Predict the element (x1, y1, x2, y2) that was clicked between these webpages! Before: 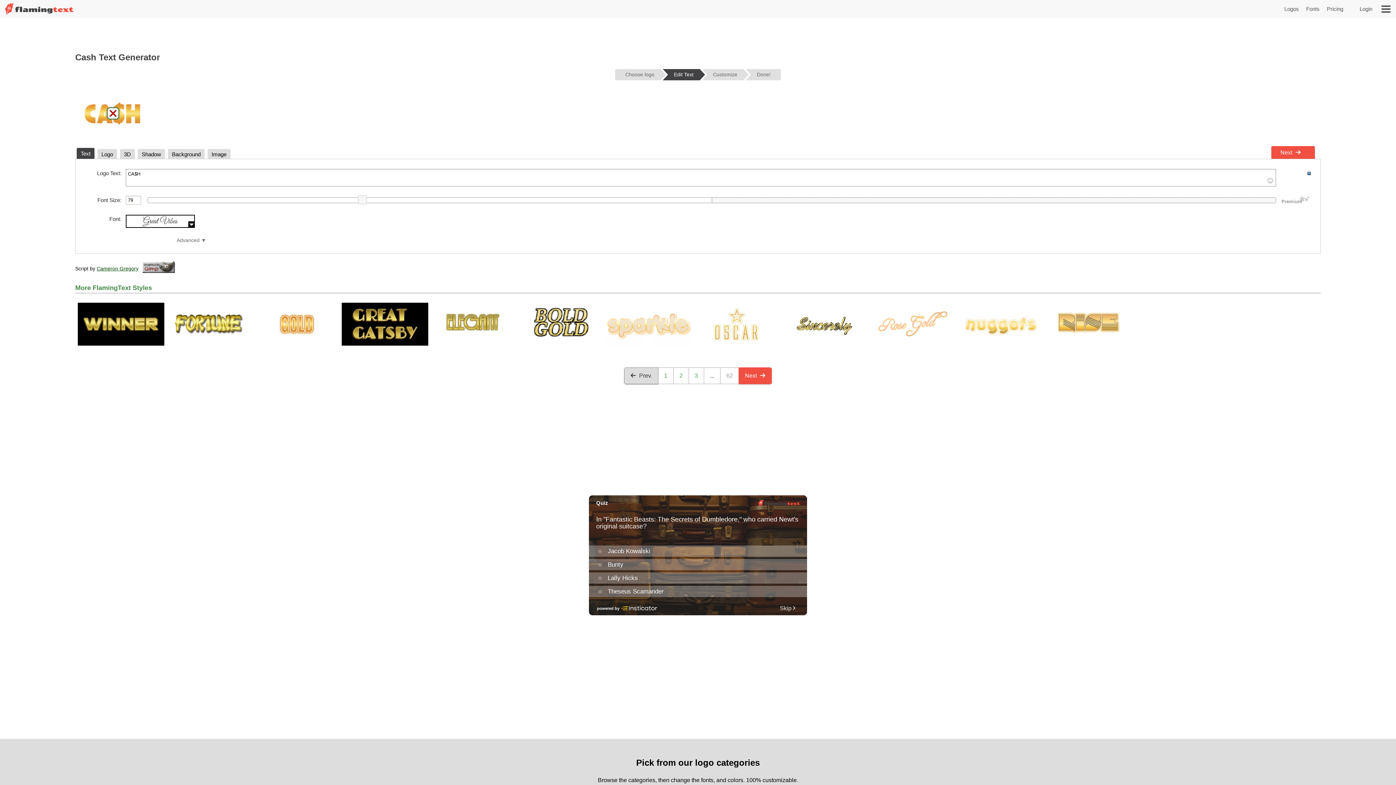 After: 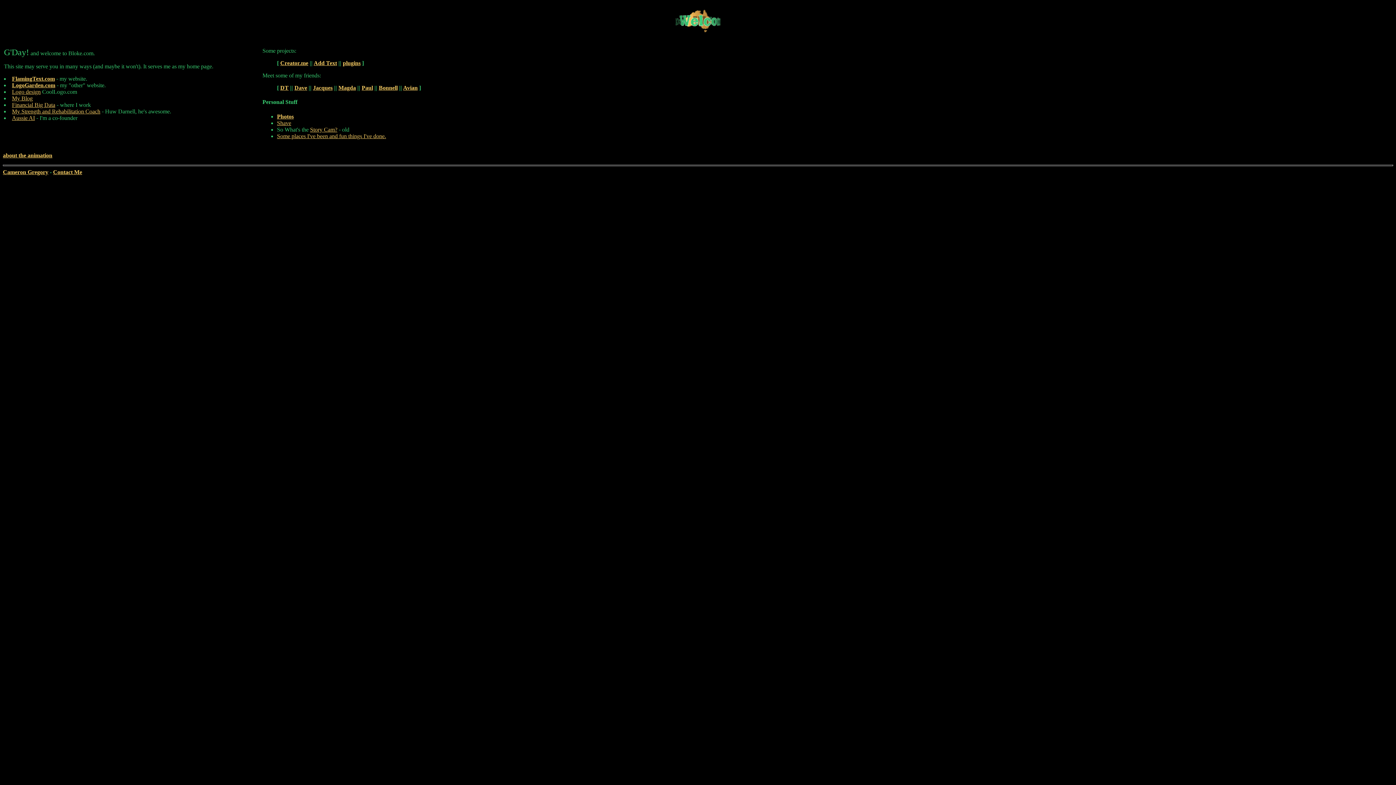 Action: label: Cameron Gregory bbox: (96, 265, 138, 271)